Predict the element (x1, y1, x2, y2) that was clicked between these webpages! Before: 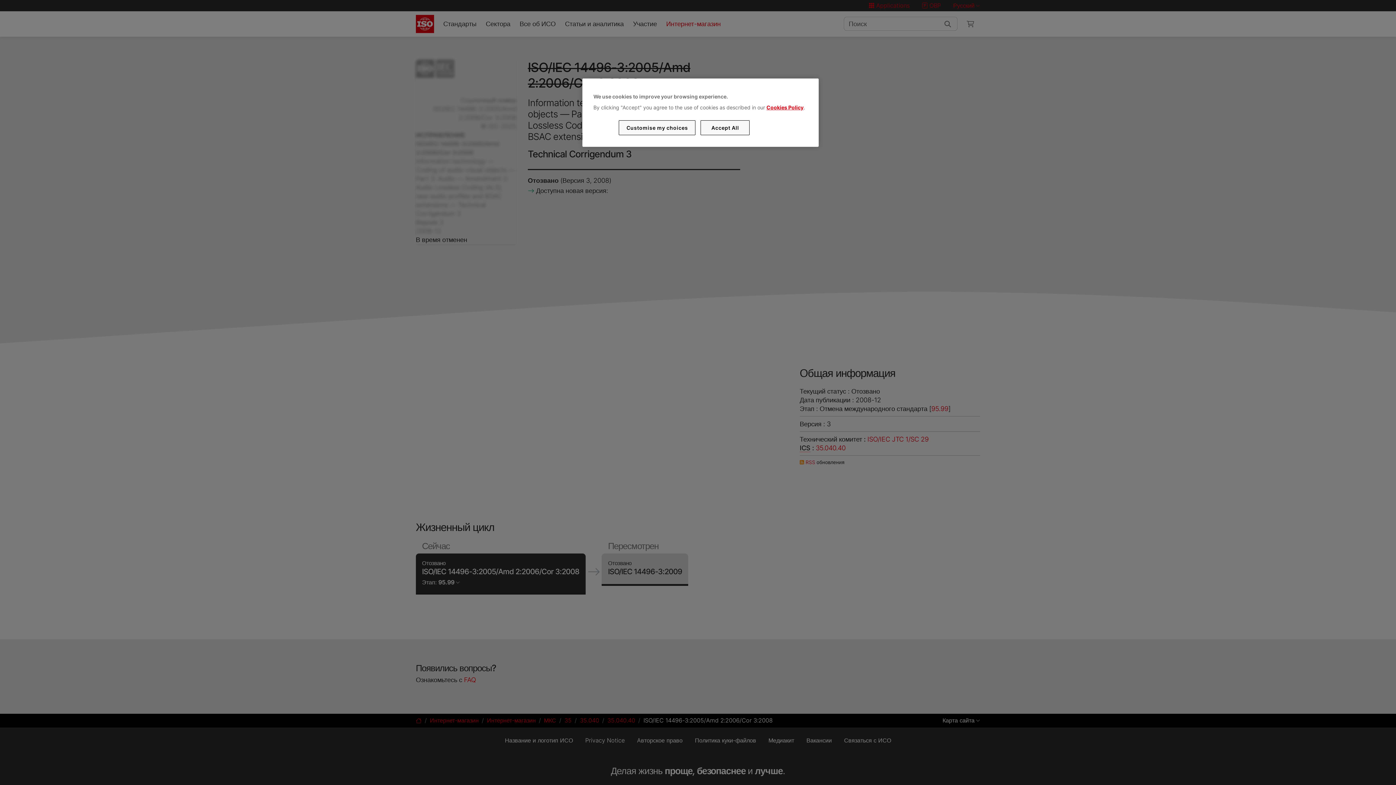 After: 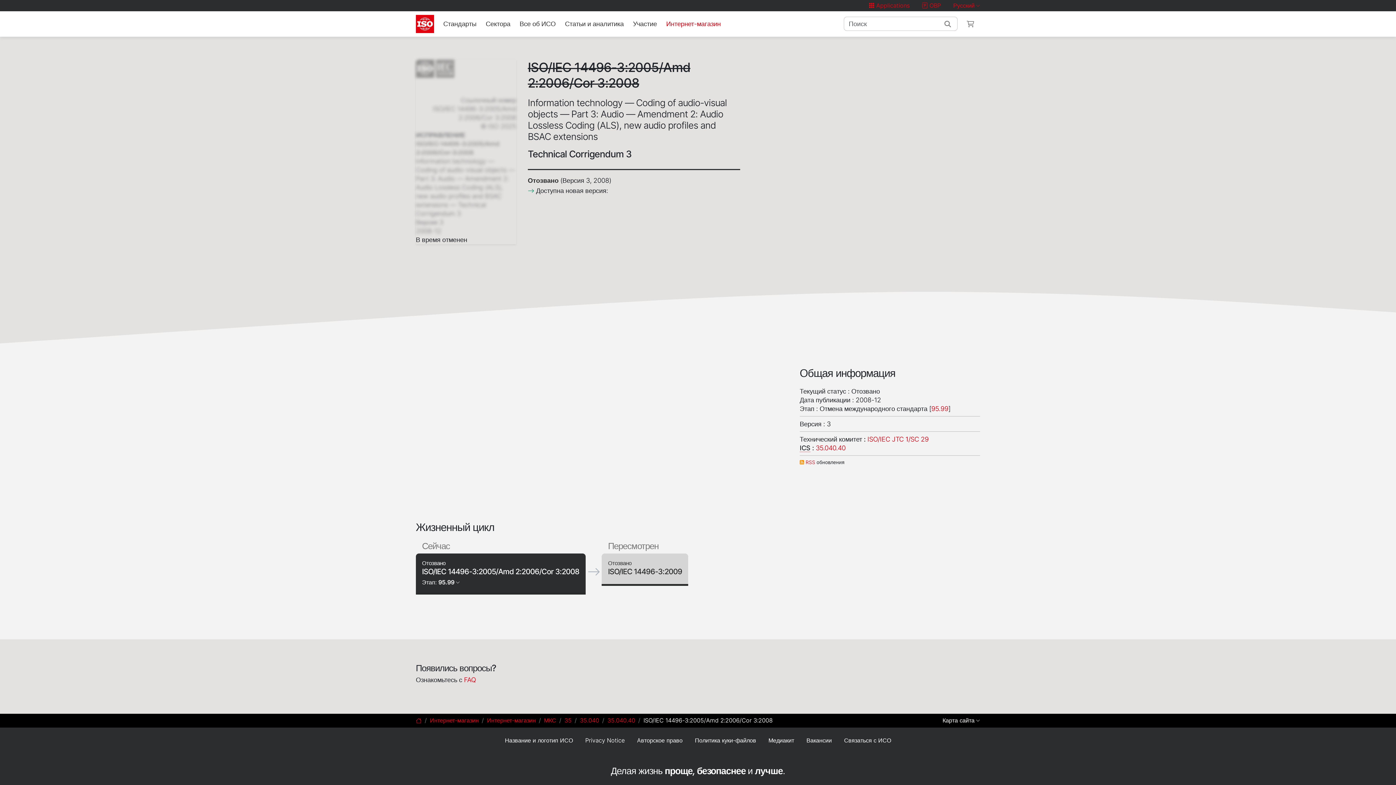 Action: bbox: (700, 120, 749, 135) label: Accept All